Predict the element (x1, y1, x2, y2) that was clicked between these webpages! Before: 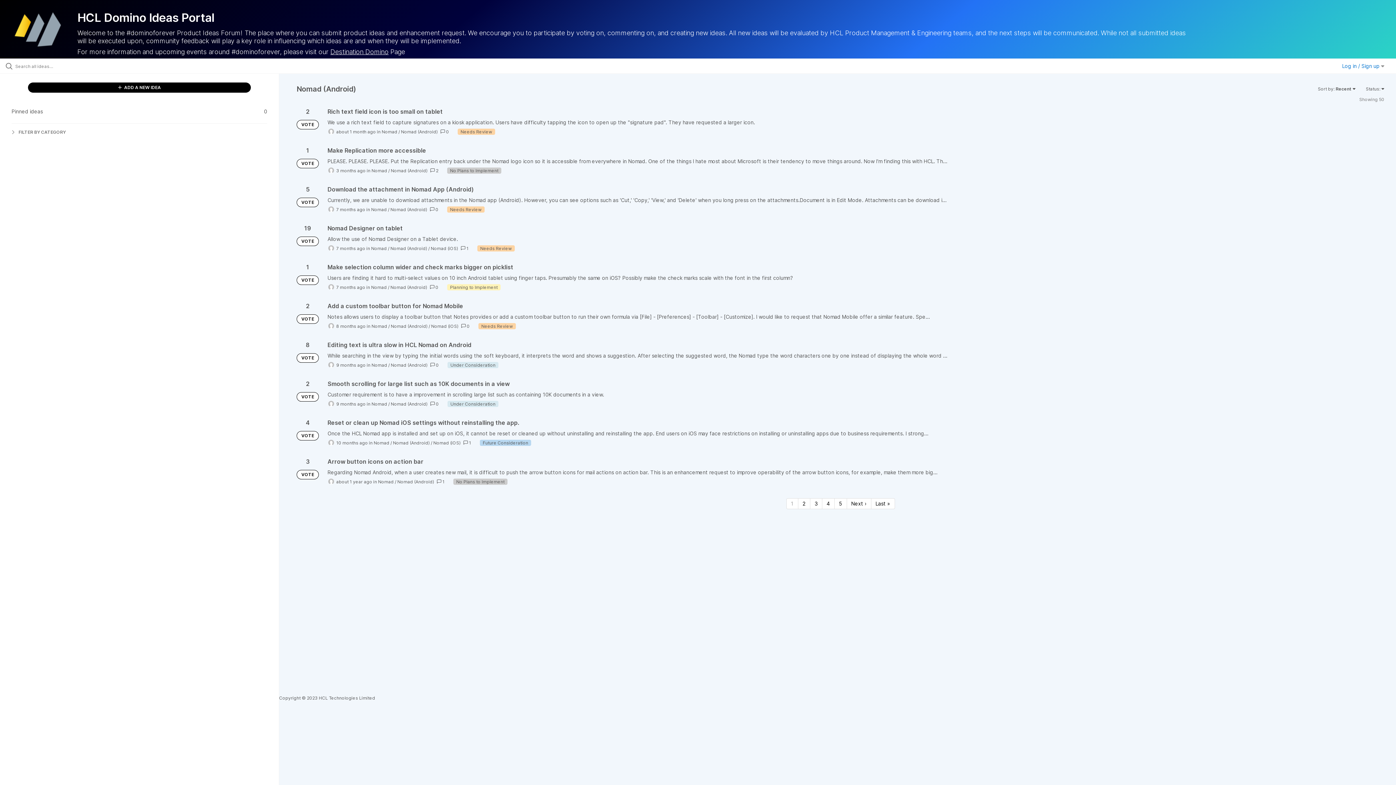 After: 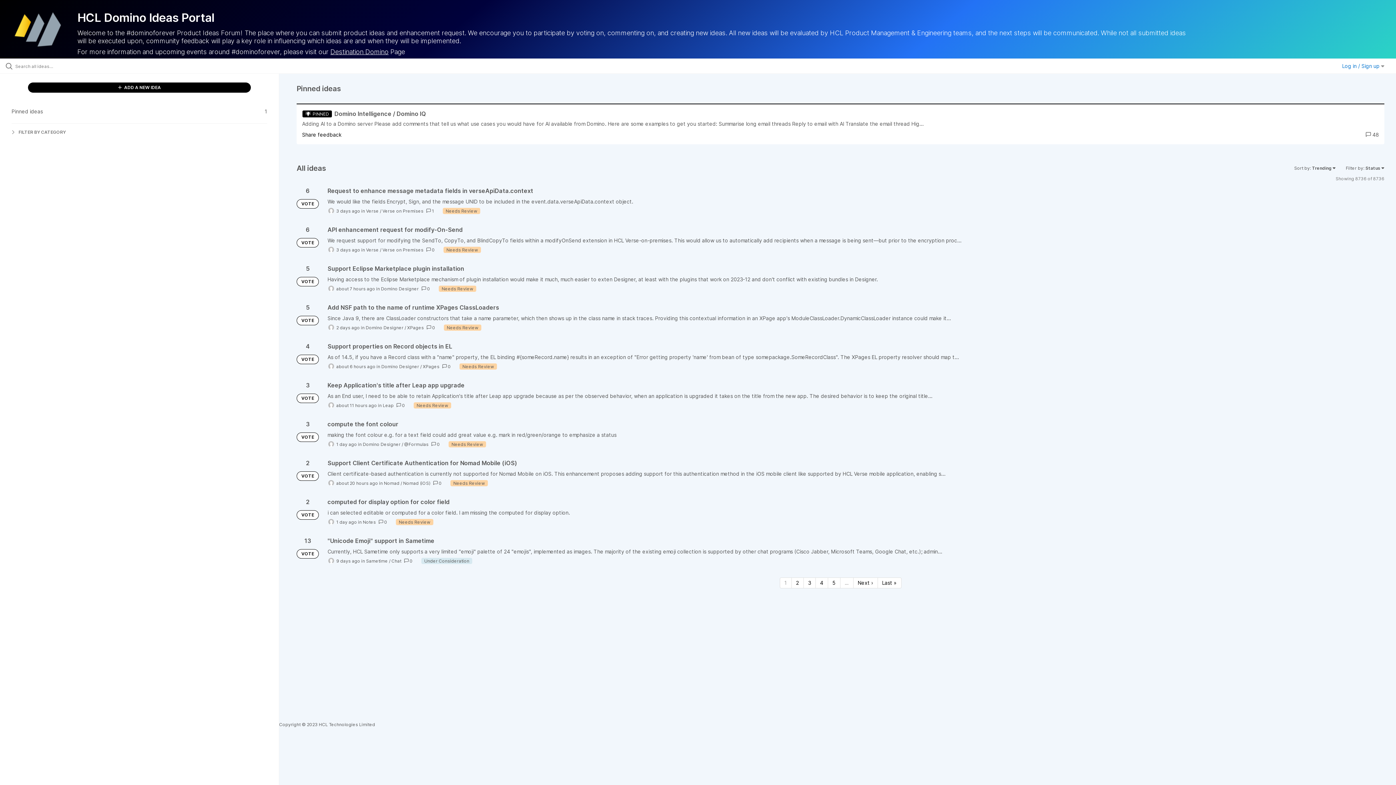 Action: label: VOTE bbox: (296, 236, 318, 246)